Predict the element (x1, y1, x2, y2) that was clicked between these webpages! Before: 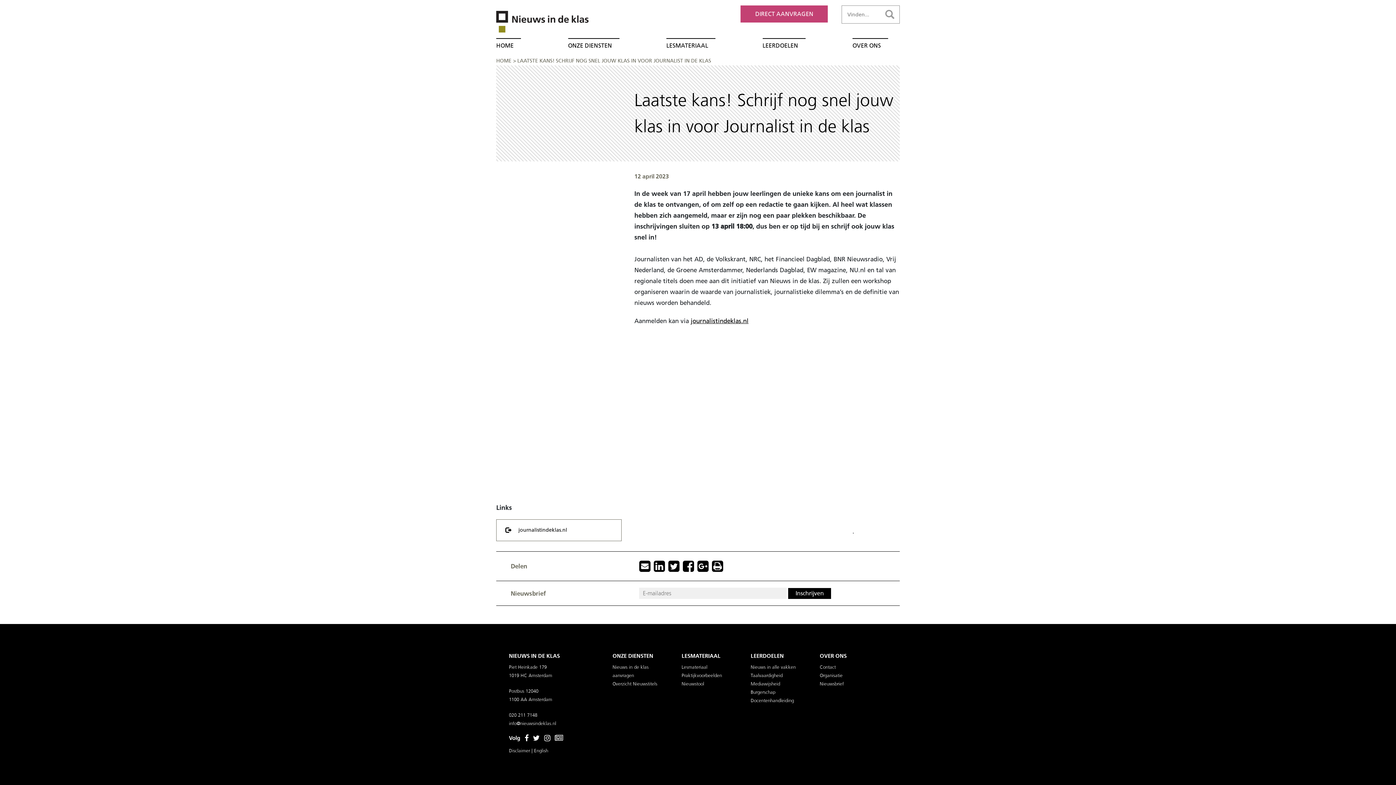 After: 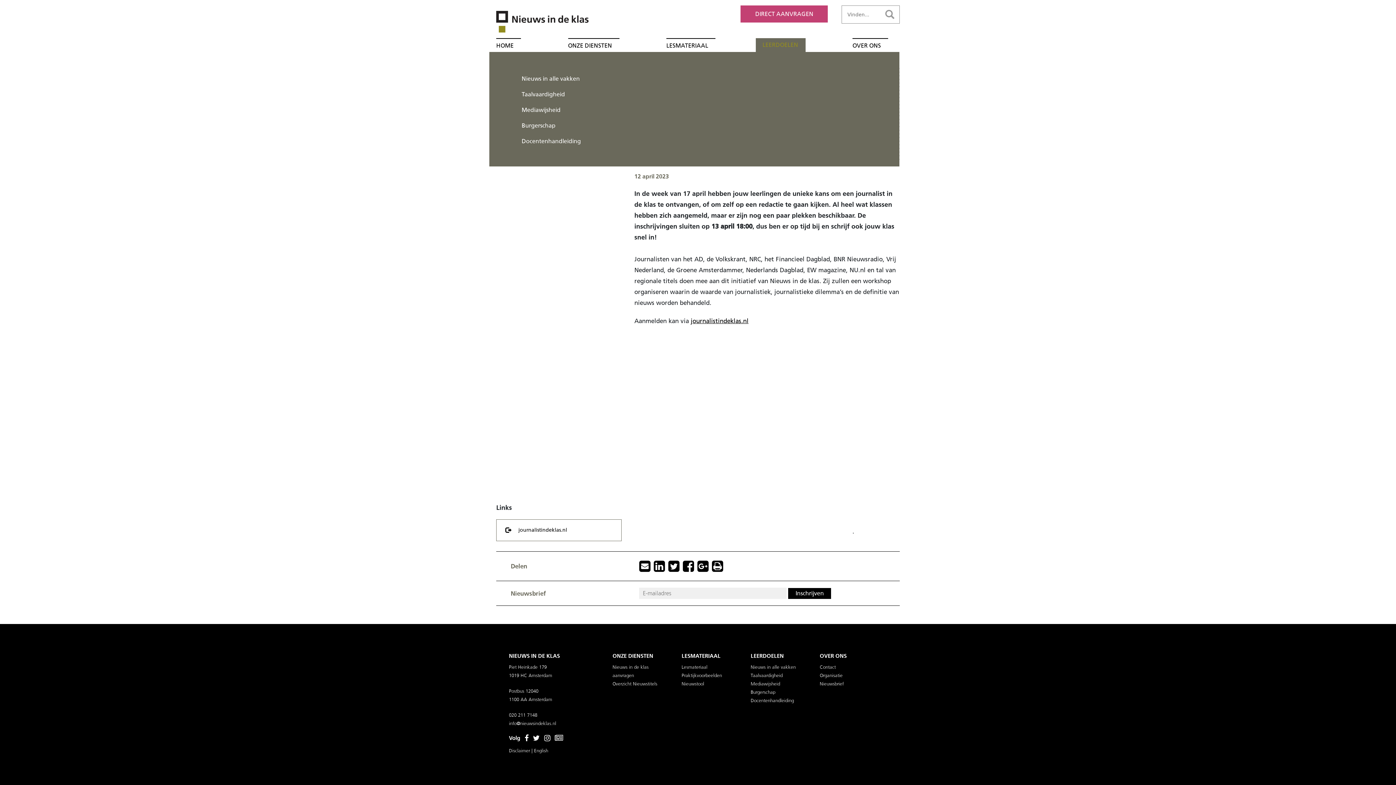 Action: label: LEERDOELEN bbox: (762, 40, 798, 51)